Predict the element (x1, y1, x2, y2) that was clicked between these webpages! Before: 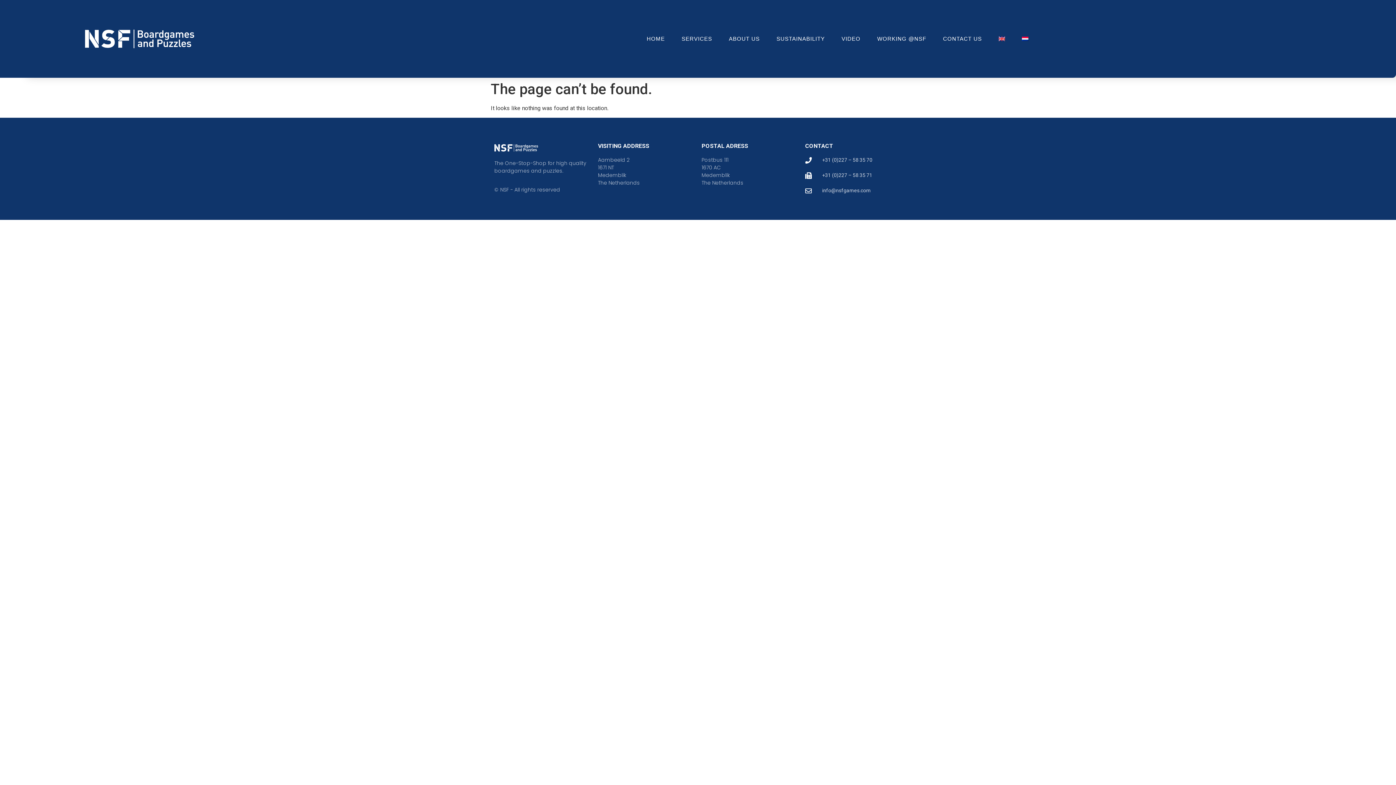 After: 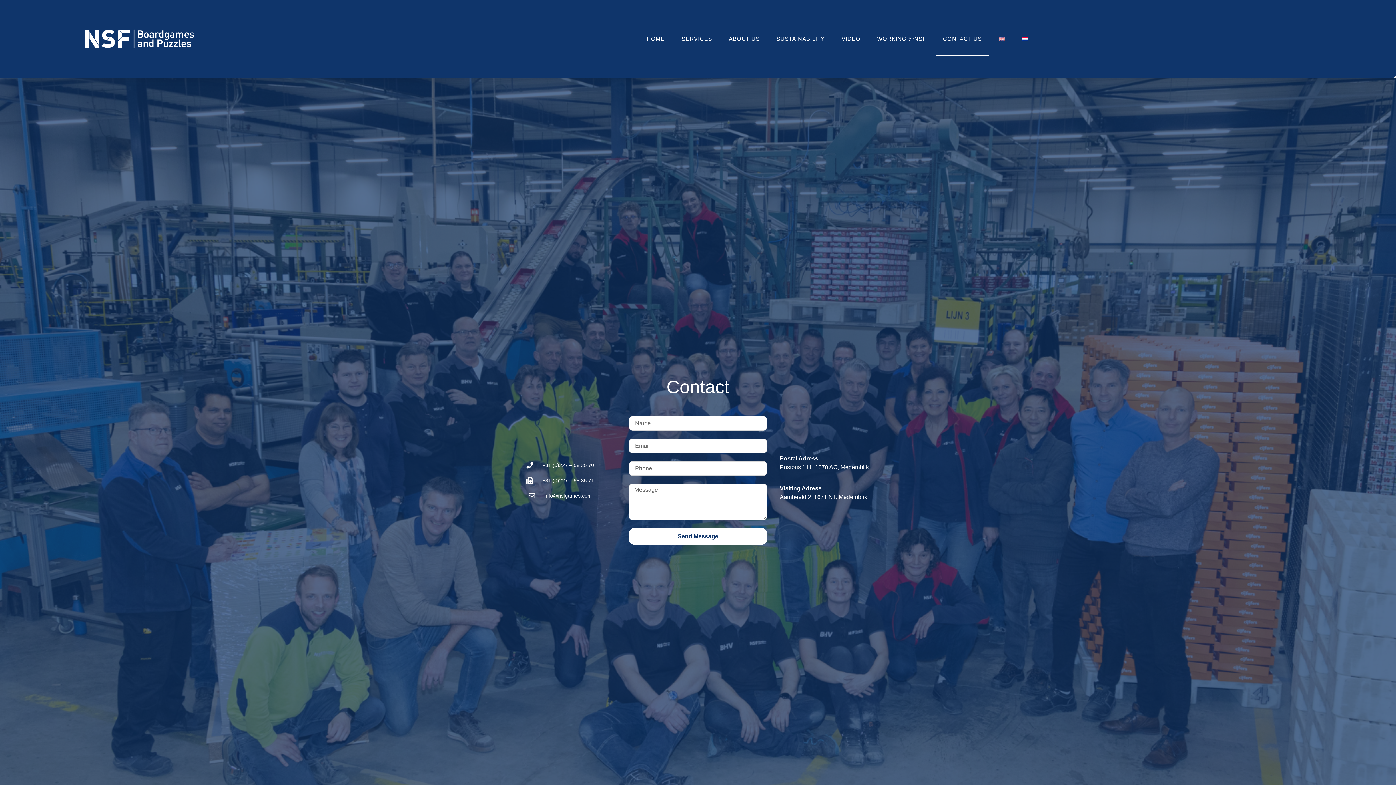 Action: label: CONTACT US bbox: (936, 22, 989, 55)